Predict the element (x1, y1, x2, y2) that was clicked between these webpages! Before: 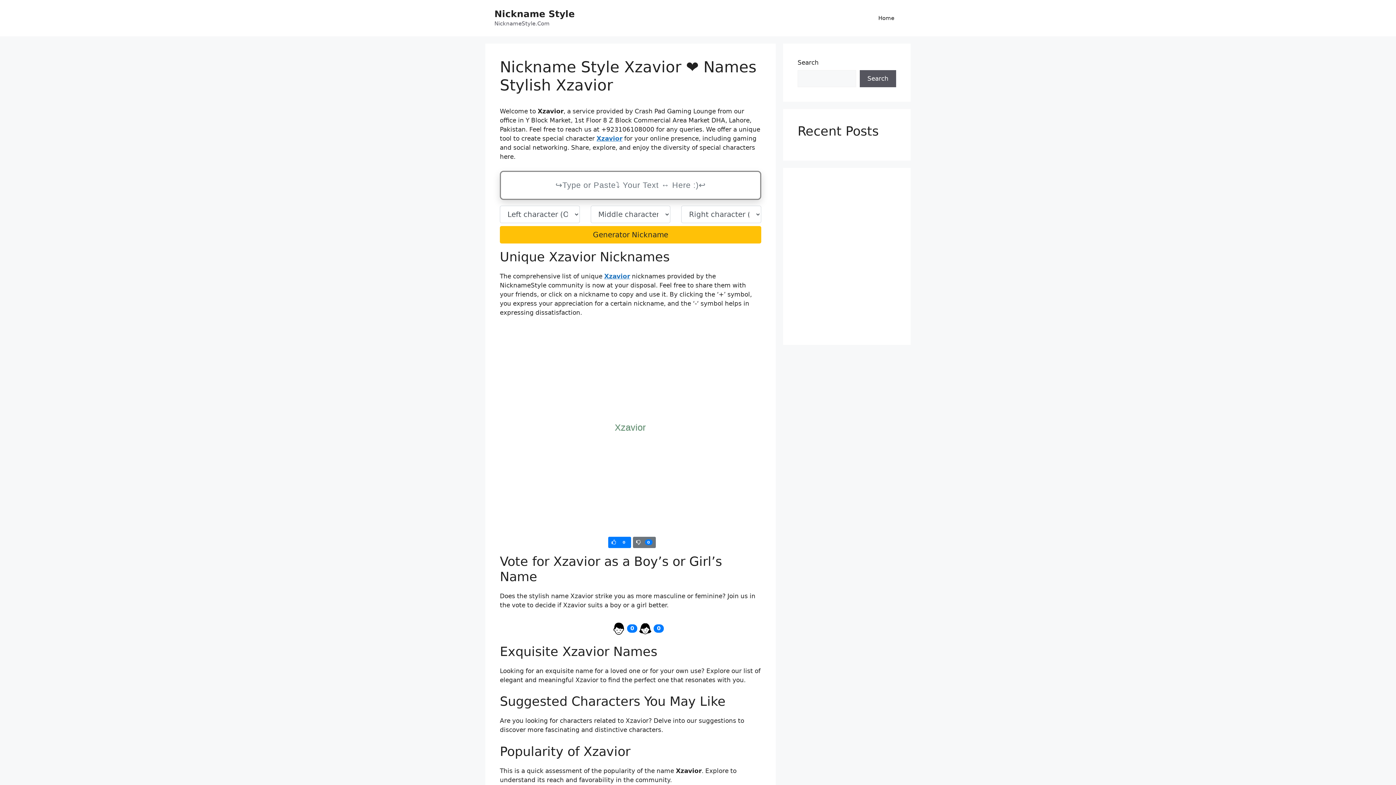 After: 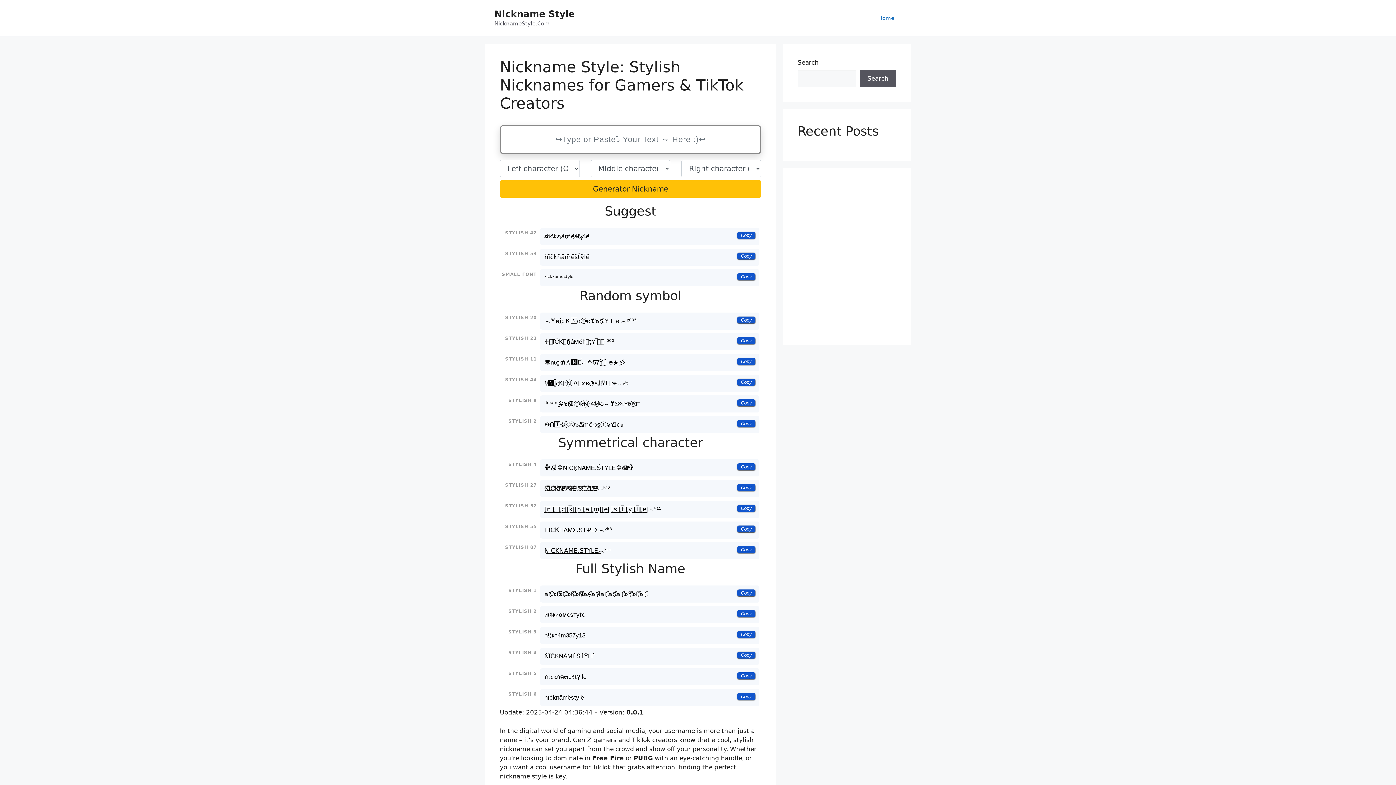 Action: bbox: (604, 272, 630, 279) label: Xzavior